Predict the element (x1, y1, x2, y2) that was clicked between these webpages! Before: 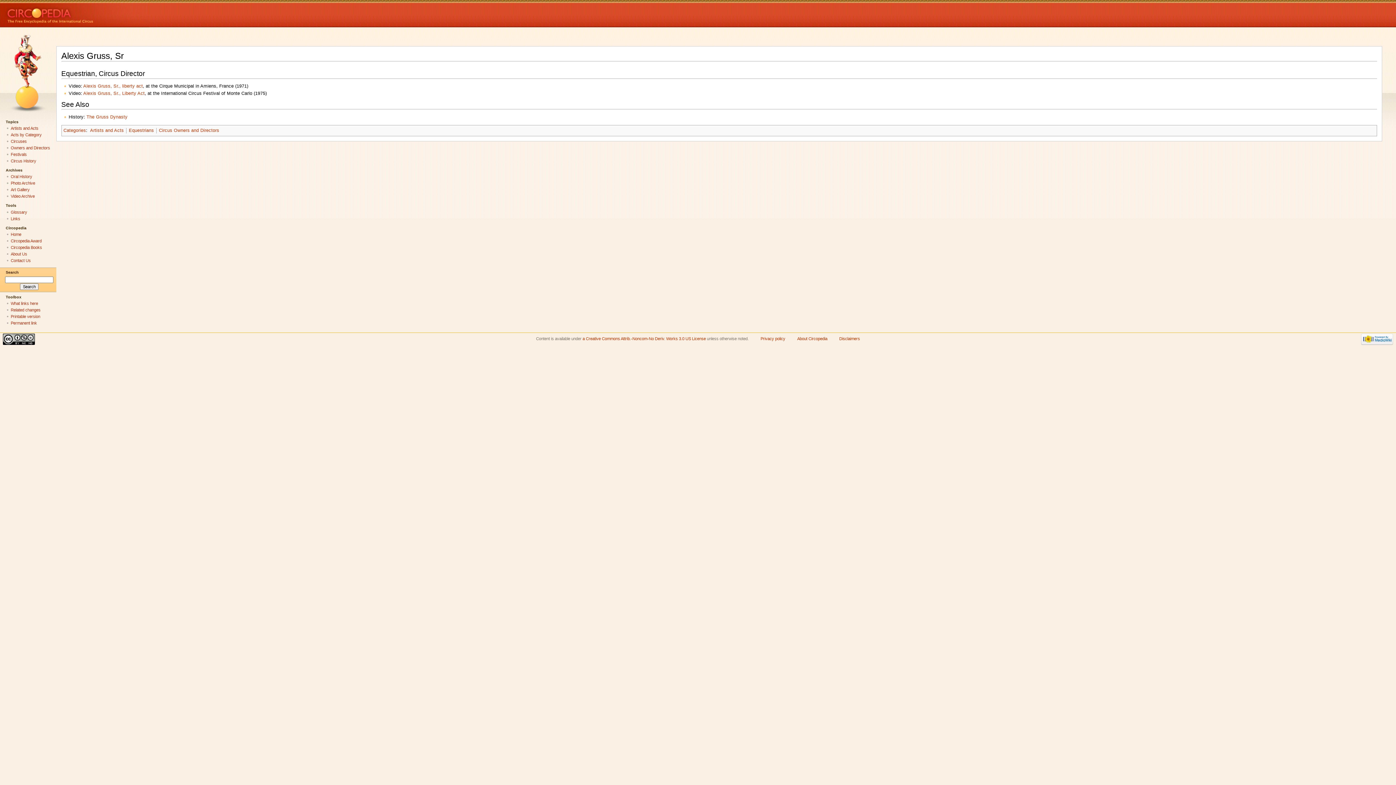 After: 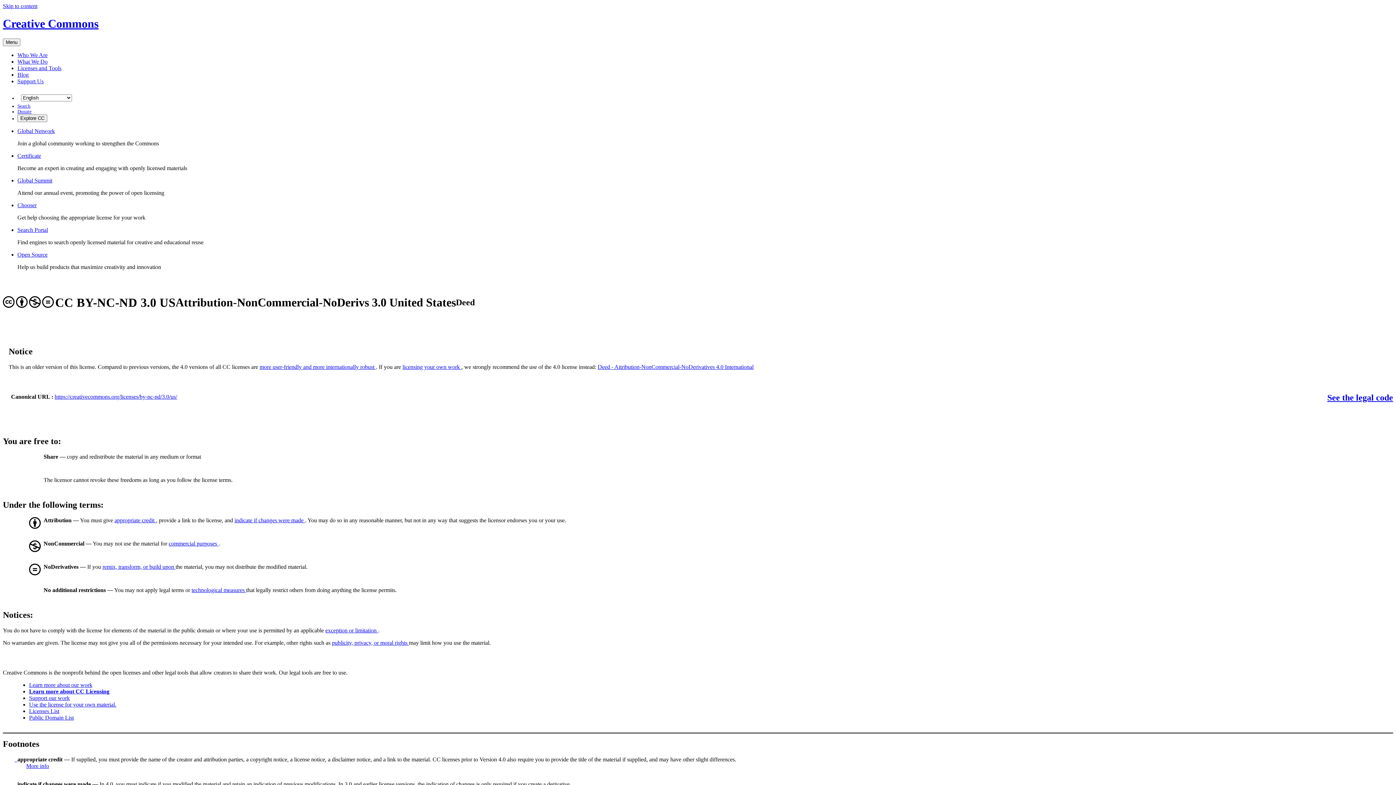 Action: bbox: (2, 337, 34, 341)